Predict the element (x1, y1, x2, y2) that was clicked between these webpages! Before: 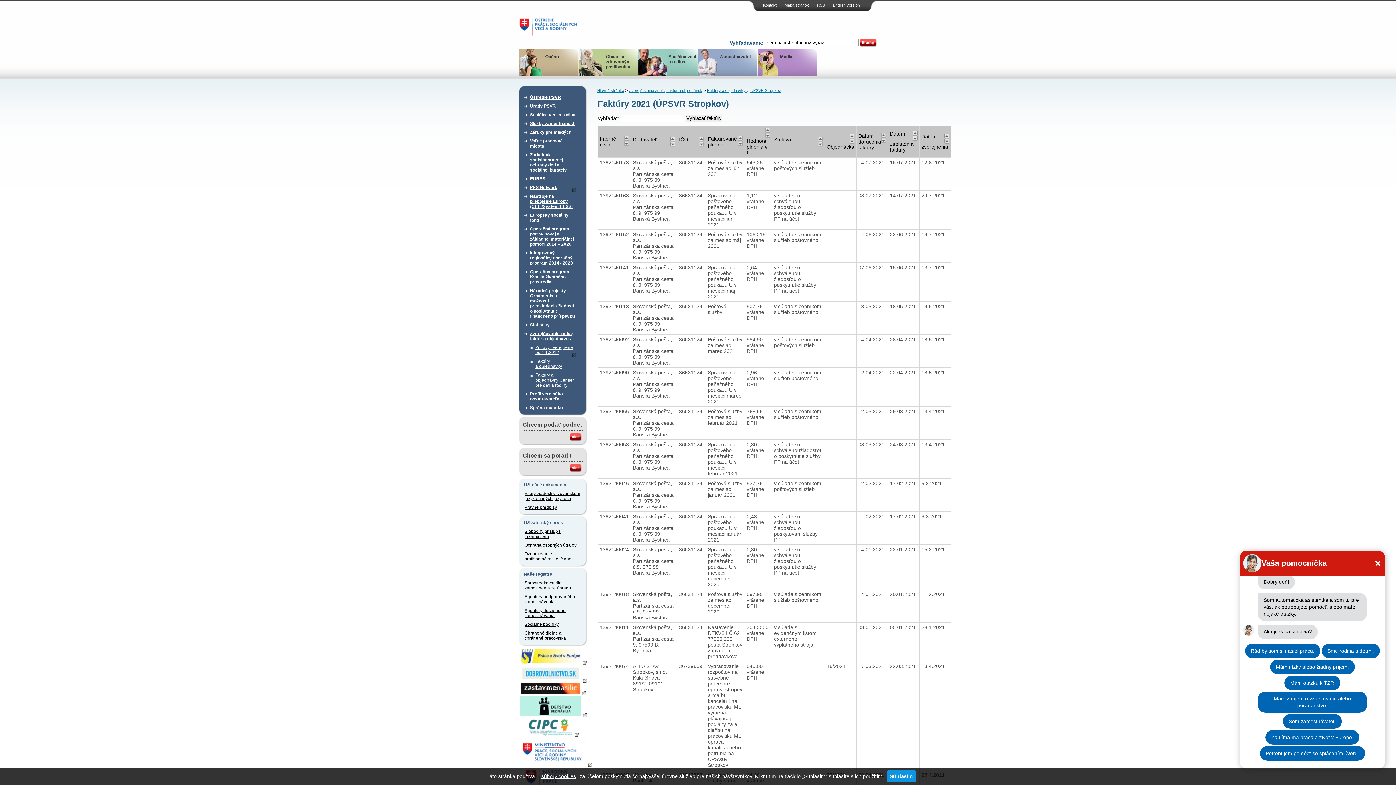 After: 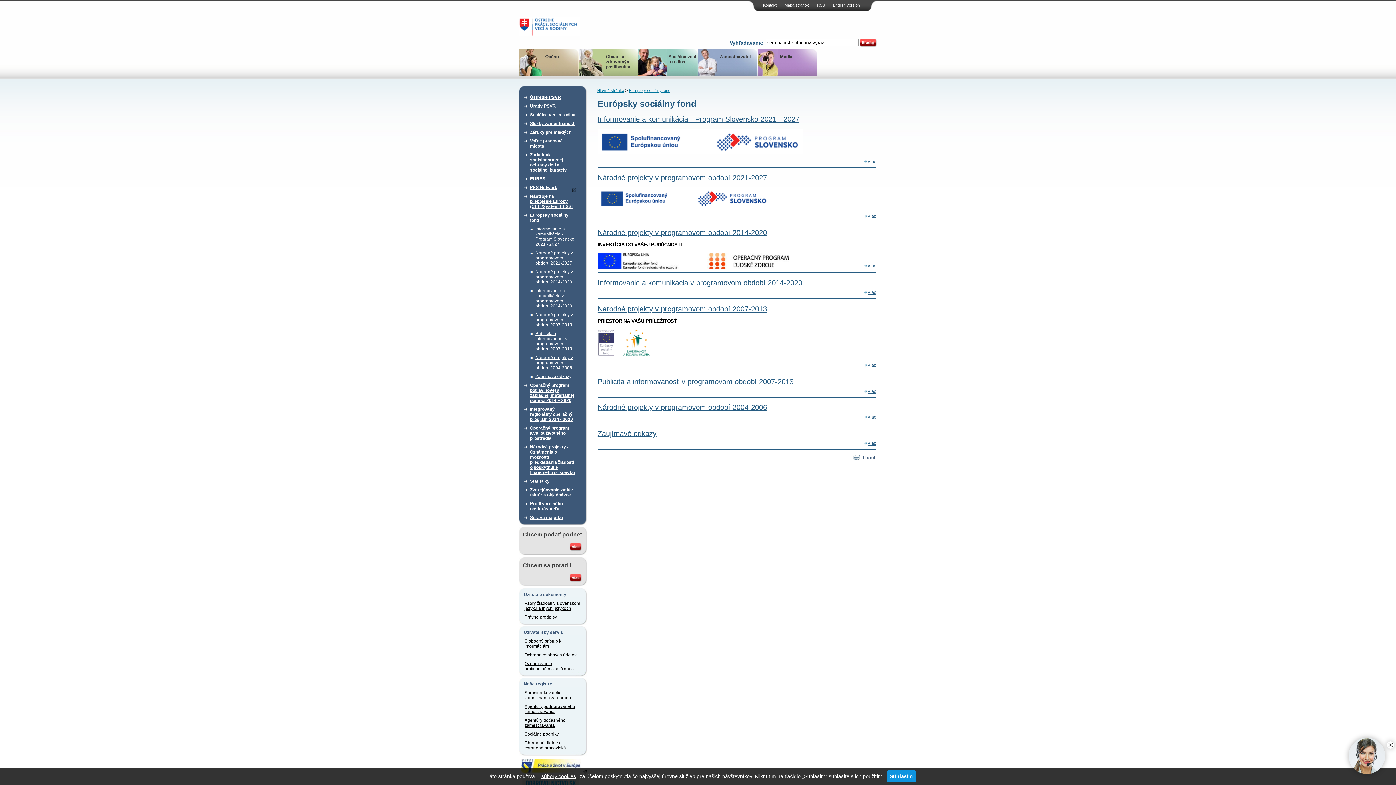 Action: label: Európsky sociálny fond bbox: (530, 210, 576, 224)